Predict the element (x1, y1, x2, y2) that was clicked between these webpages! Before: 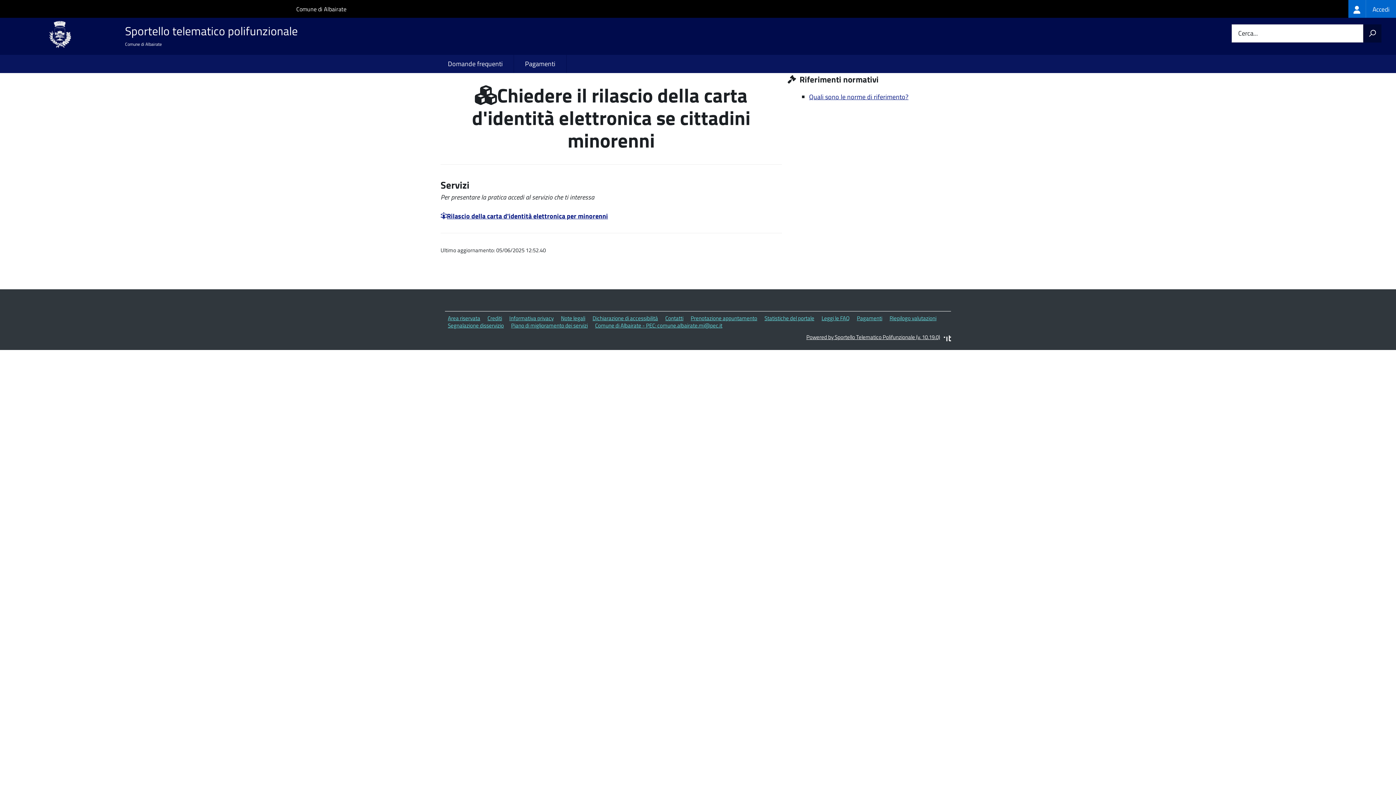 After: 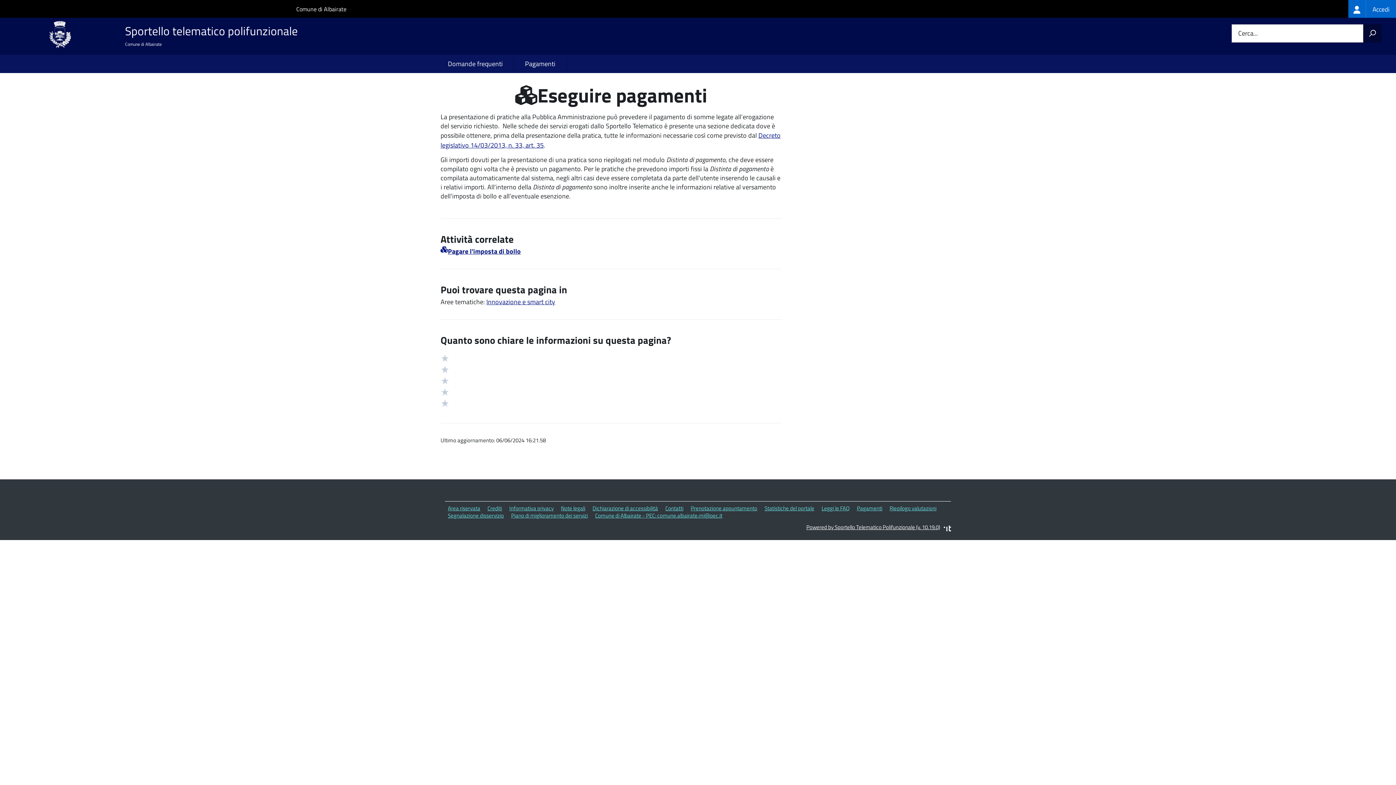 Action: label: Pagamenti bbox: (514, 54, 566, 73)